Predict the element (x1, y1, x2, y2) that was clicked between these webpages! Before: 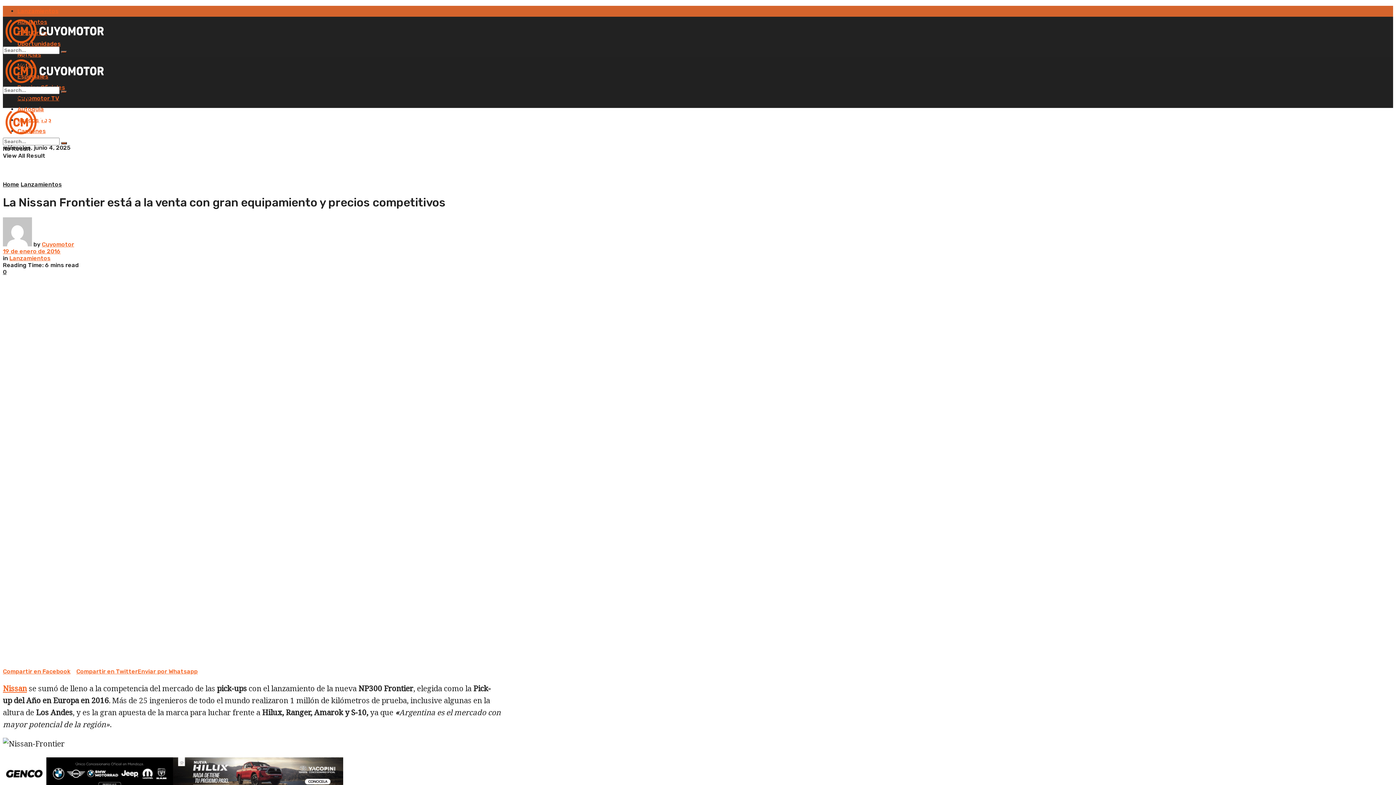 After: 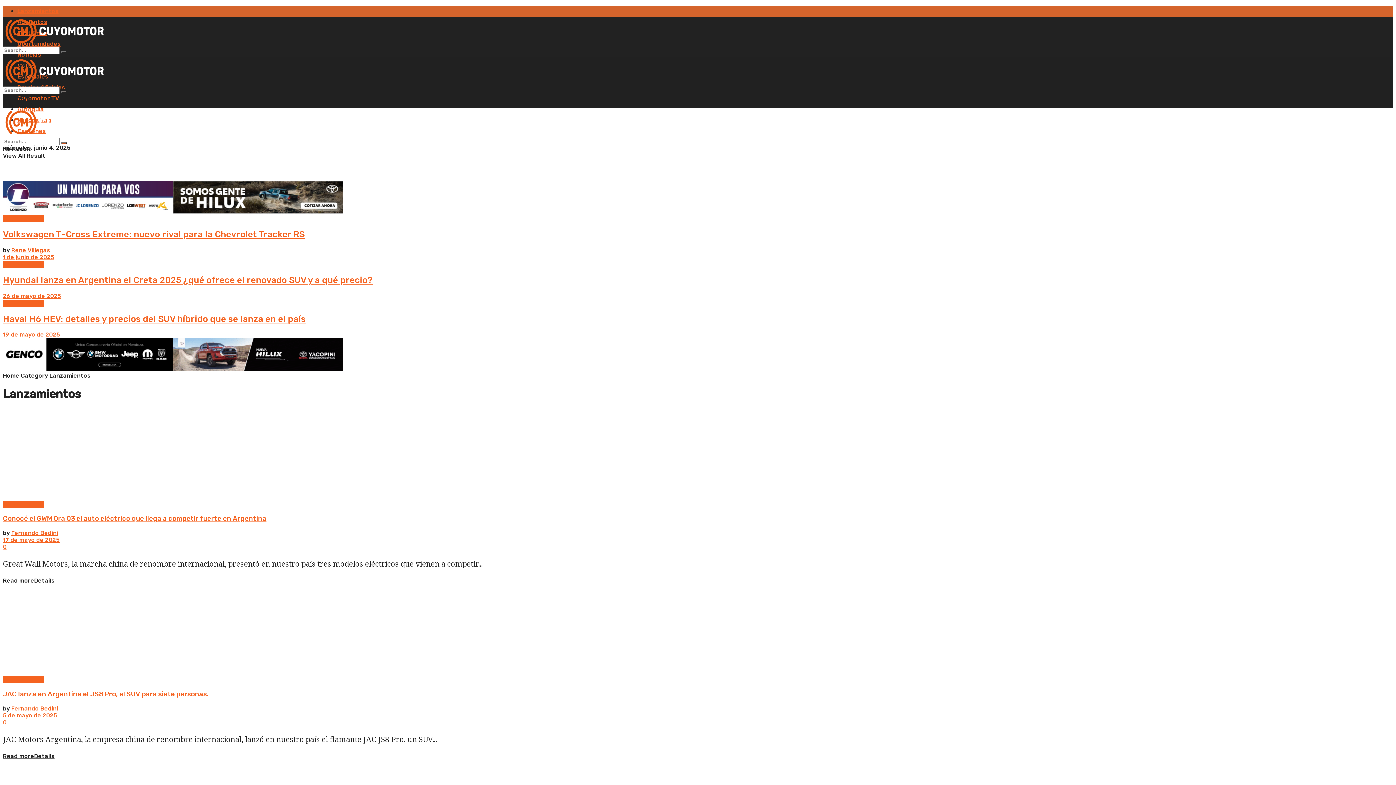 Action: bbox: (20, 181, 61, 188) label: Lanzamientos